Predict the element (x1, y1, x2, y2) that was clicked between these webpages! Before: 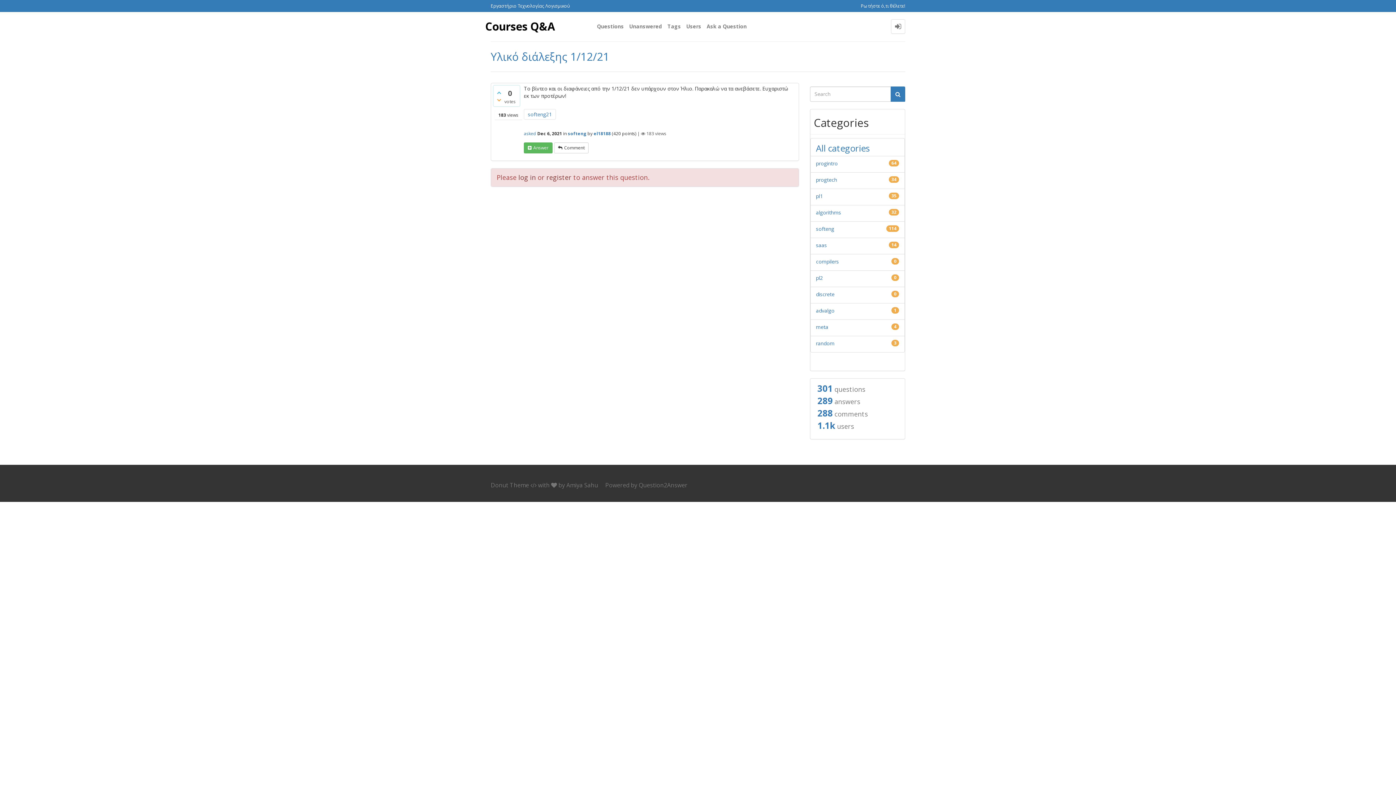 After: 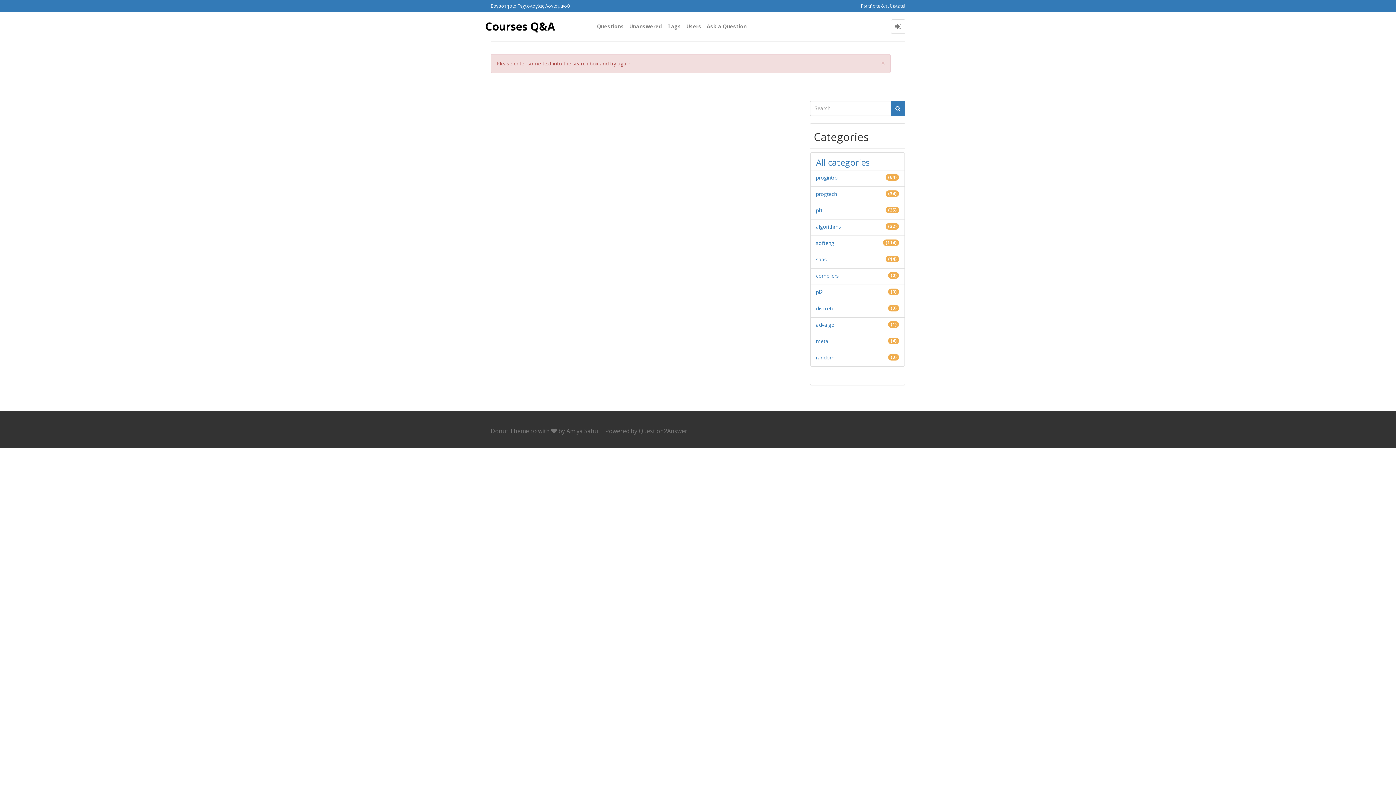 Action: bbox: (890, 86, 905, 102)